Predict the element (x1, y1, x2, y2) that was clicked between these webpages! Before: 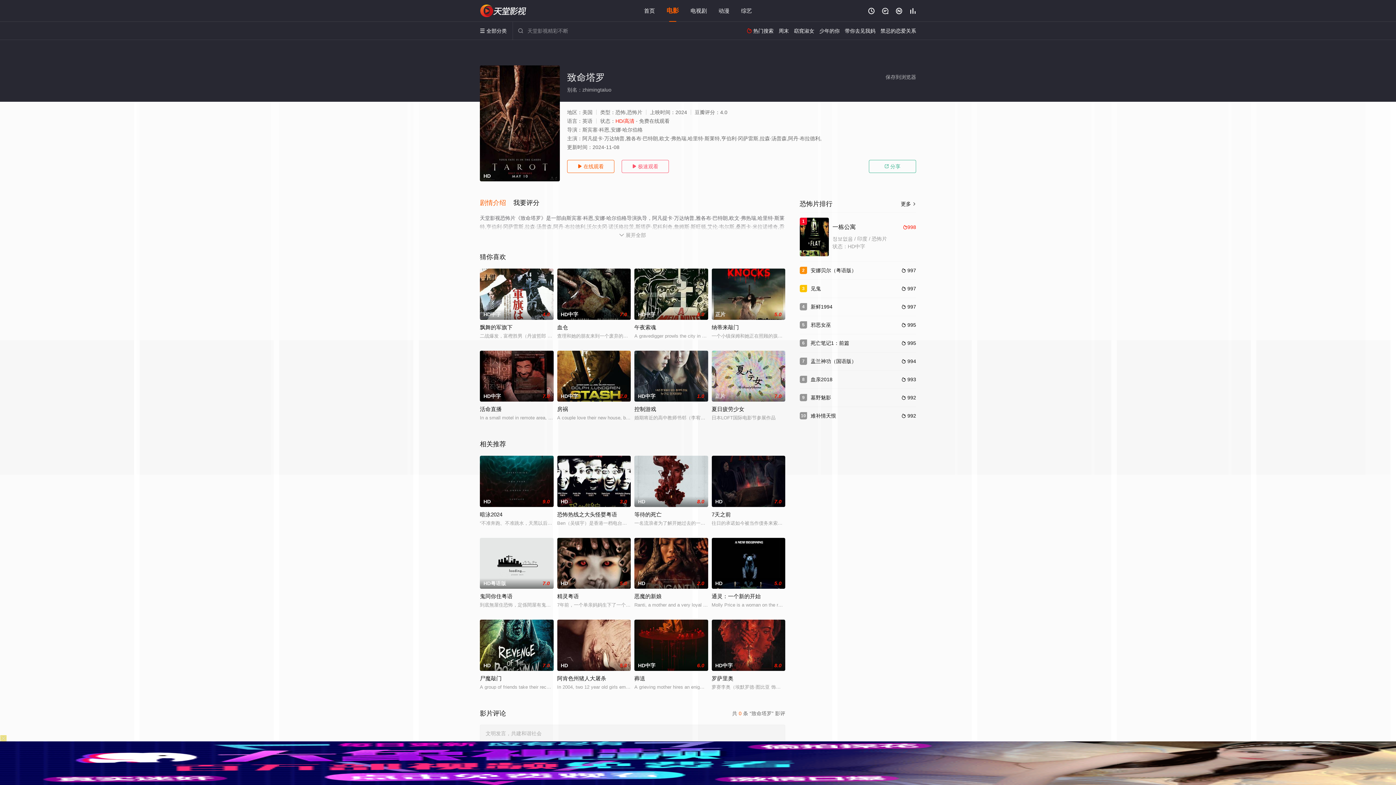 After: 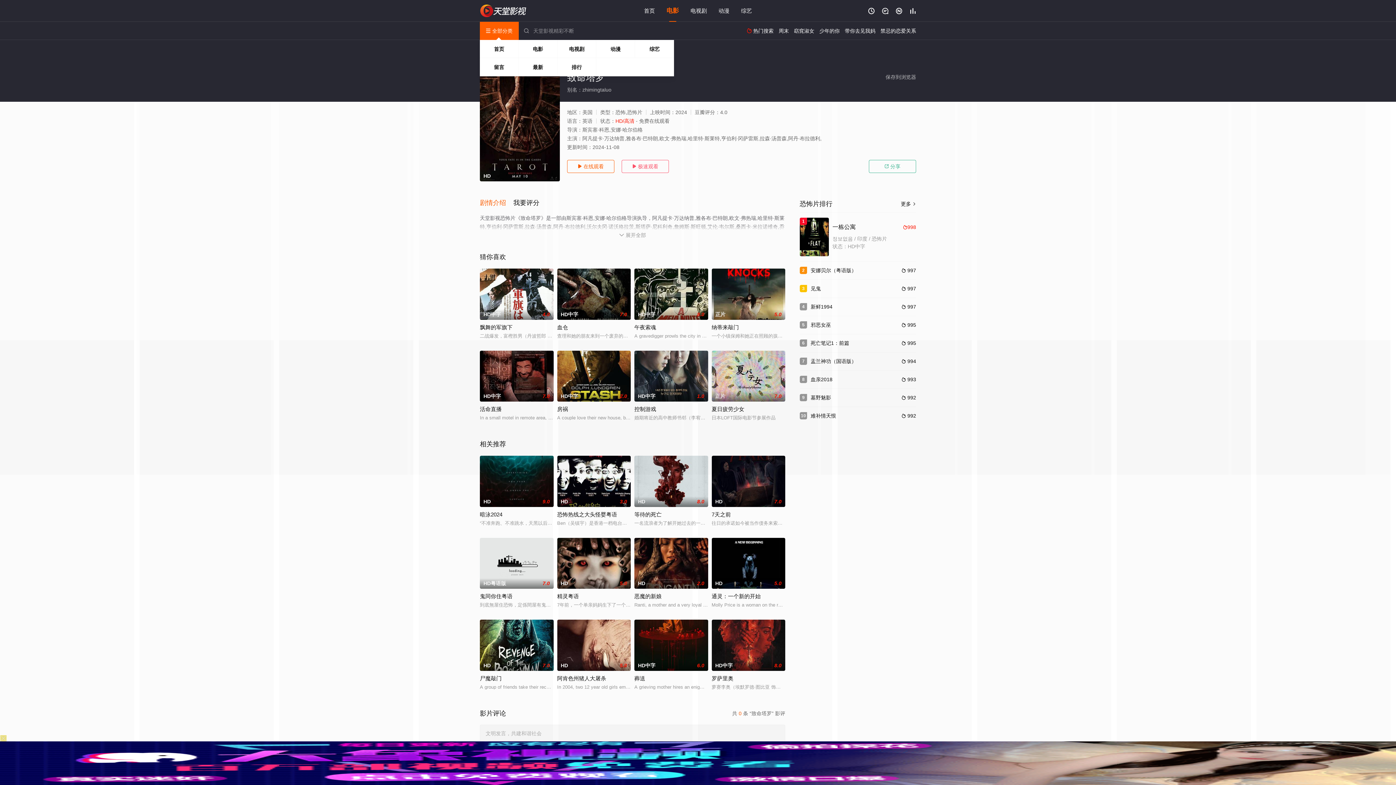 Action: bbox: (480, 21, 513, 40) label:  全部分类